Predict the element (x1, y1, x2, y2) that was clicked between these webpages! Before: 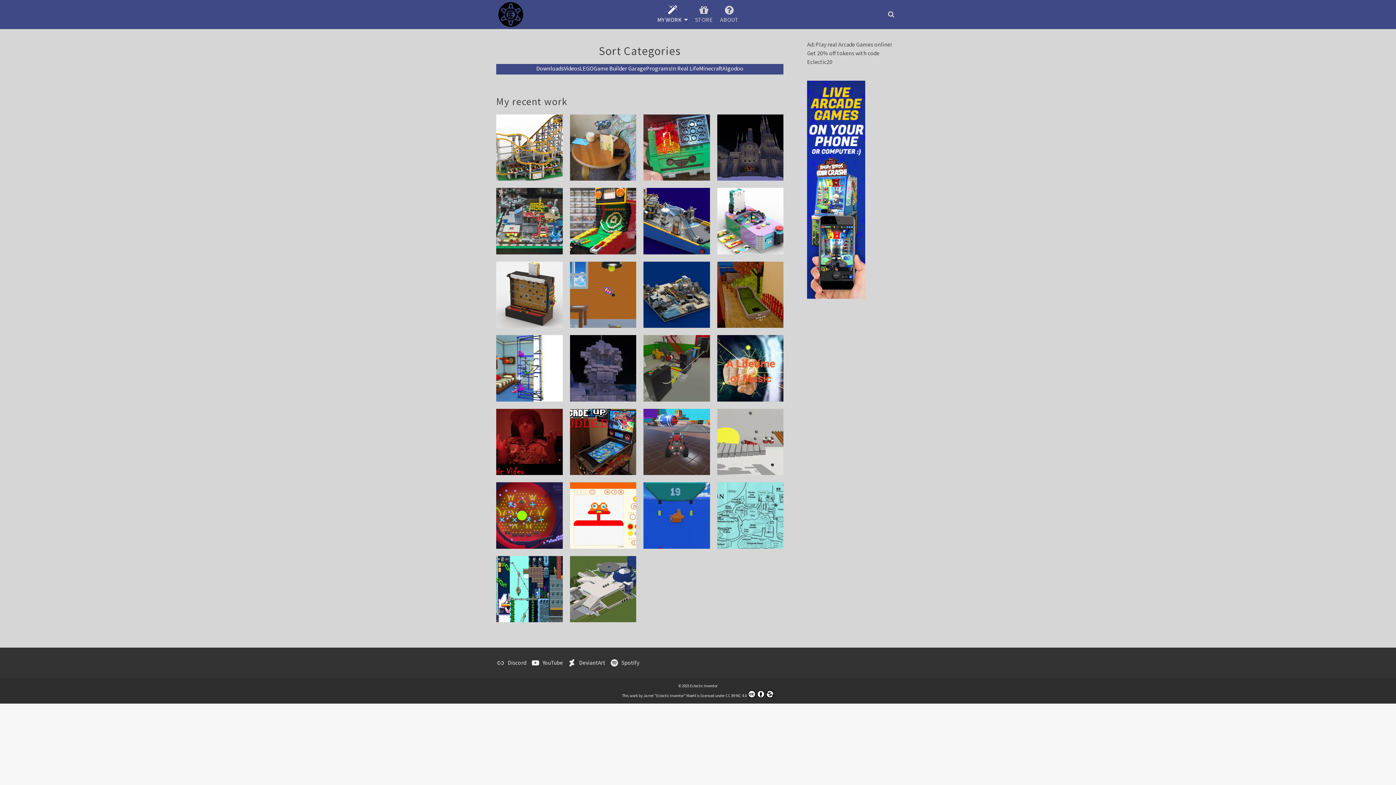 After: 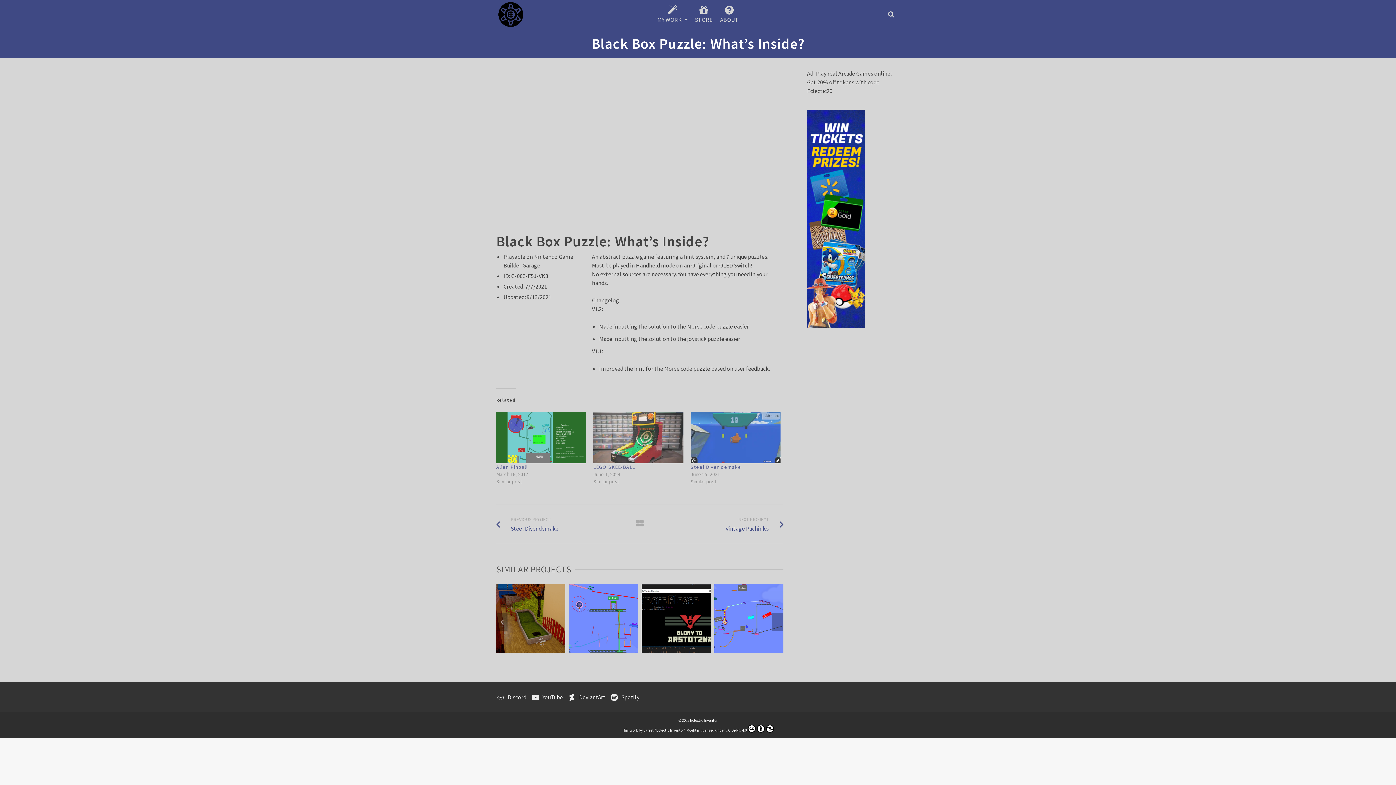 Action: label: BLACK BOX PUZZLE: WHAT’S INSIDE?
DOWNLOAD | GAME BUILDER GARAGE | VIDEO bbox: (567, 493, 639, 555)